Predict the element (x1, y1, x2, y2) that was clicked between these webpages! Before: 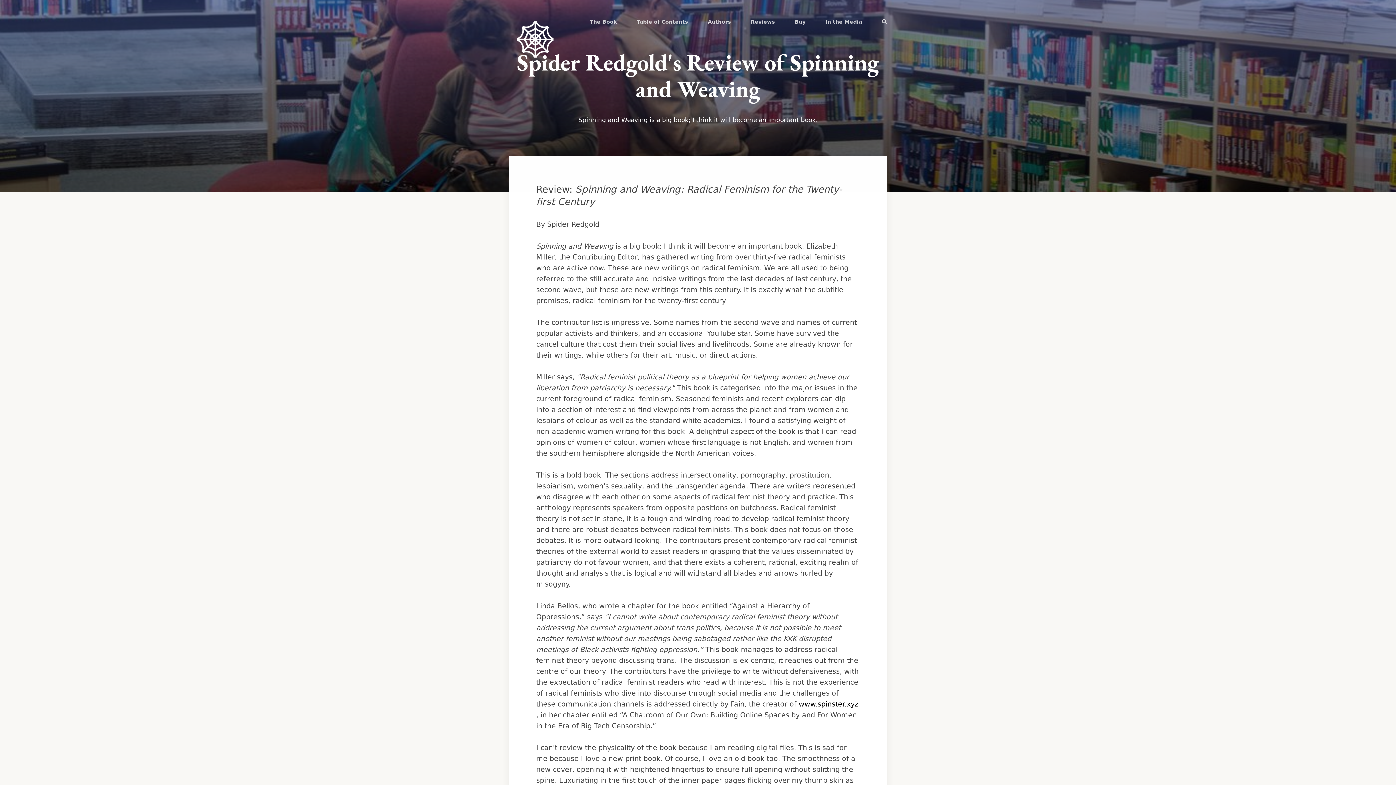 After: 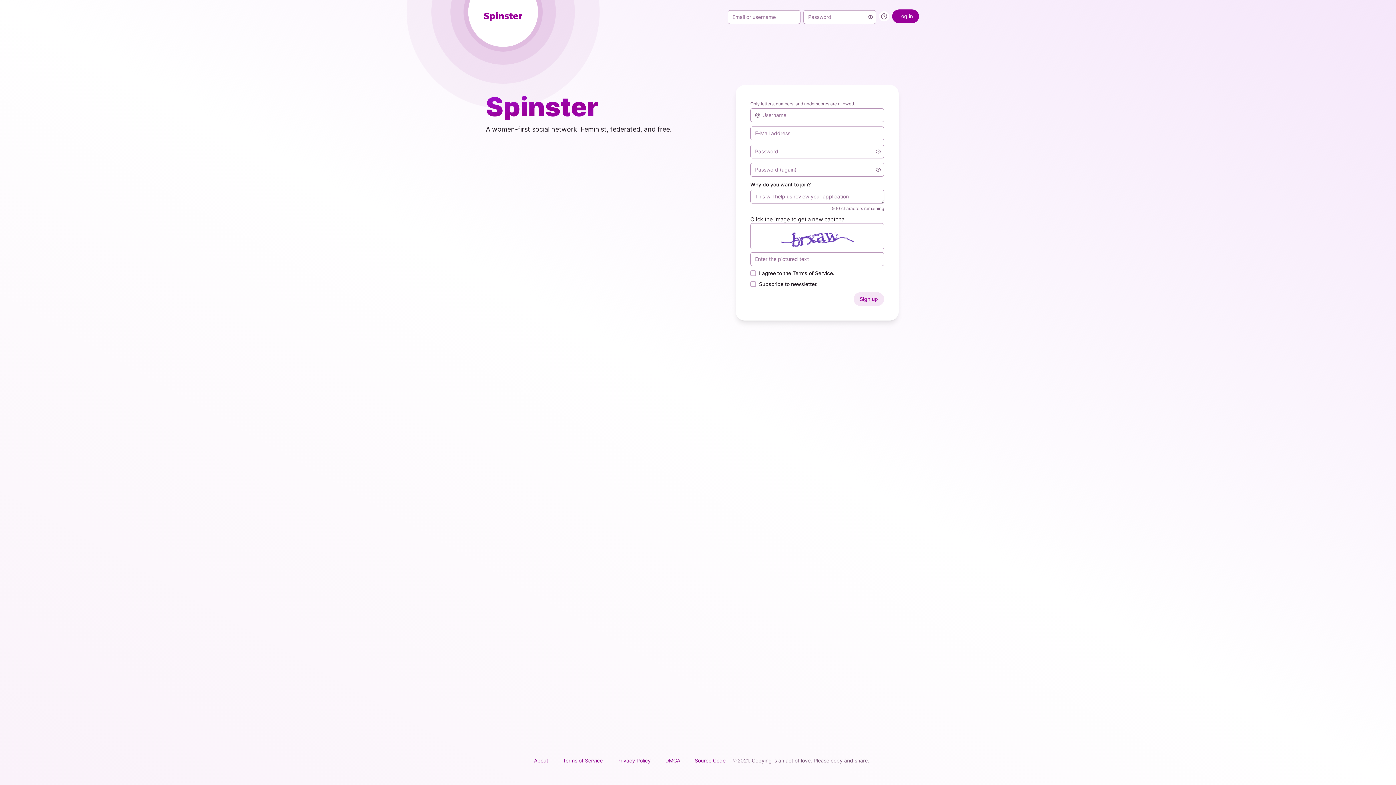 Action: bbox: (798, 700, 858, 708) label: www.spinster.xyz